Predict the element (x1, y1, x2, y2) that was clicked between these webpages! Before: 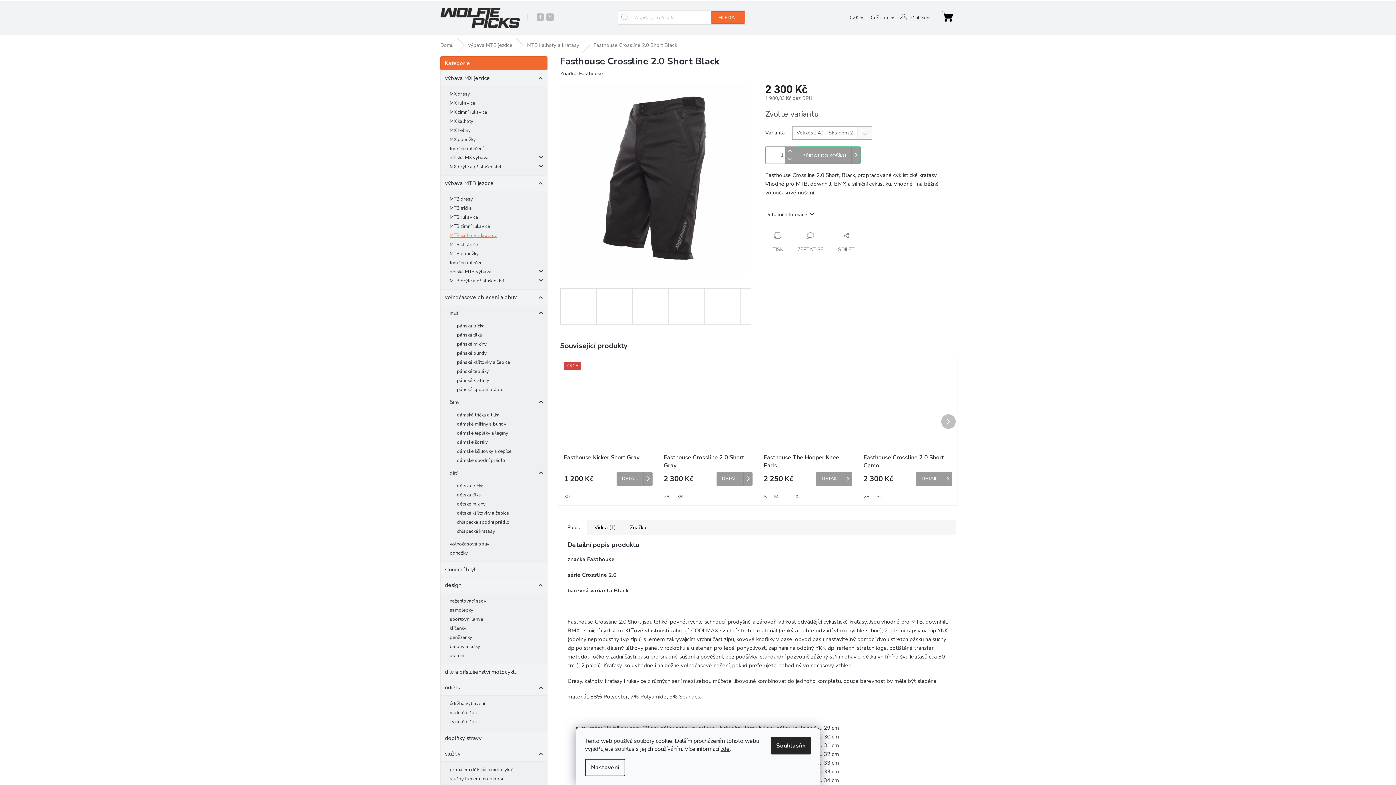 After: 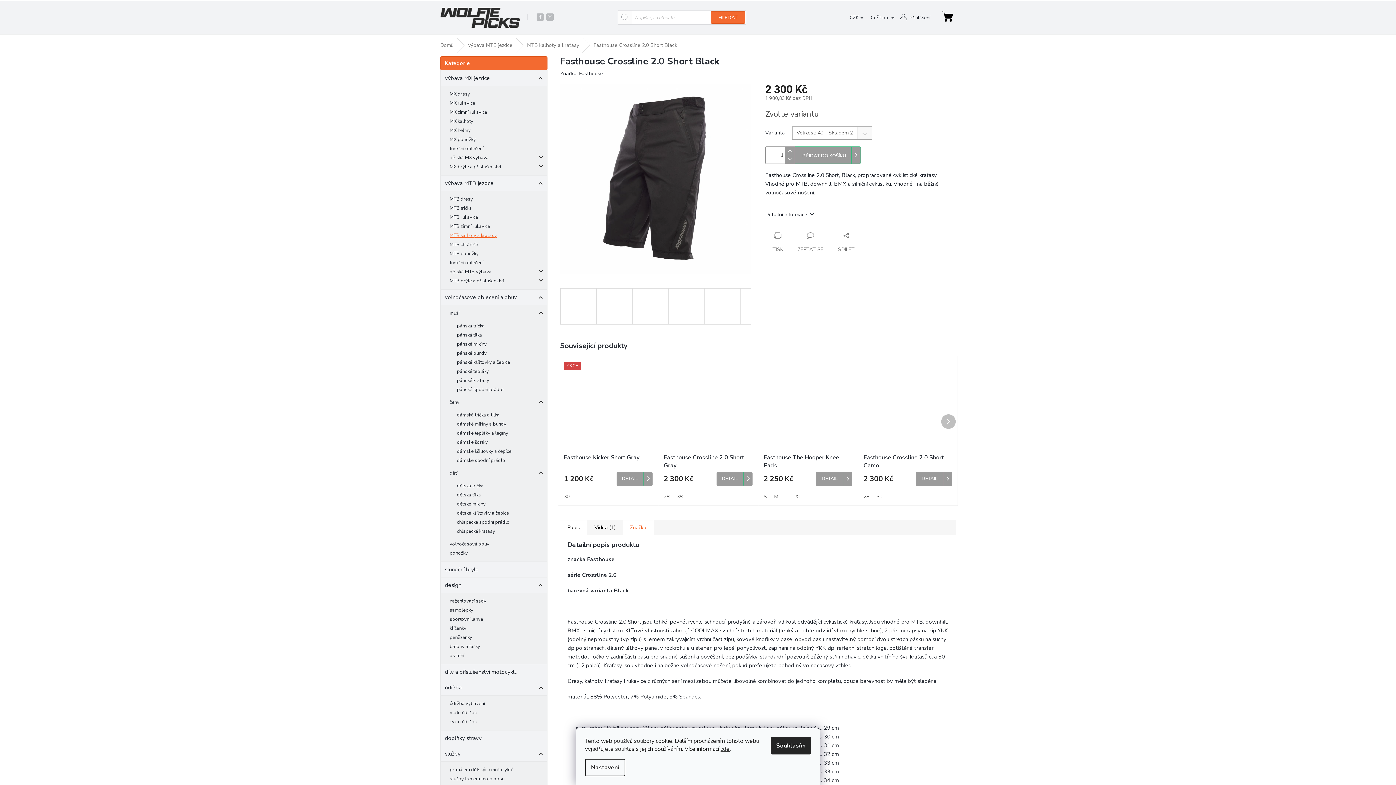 Action: label: Značka bbox: (622, 520, 653, 535)